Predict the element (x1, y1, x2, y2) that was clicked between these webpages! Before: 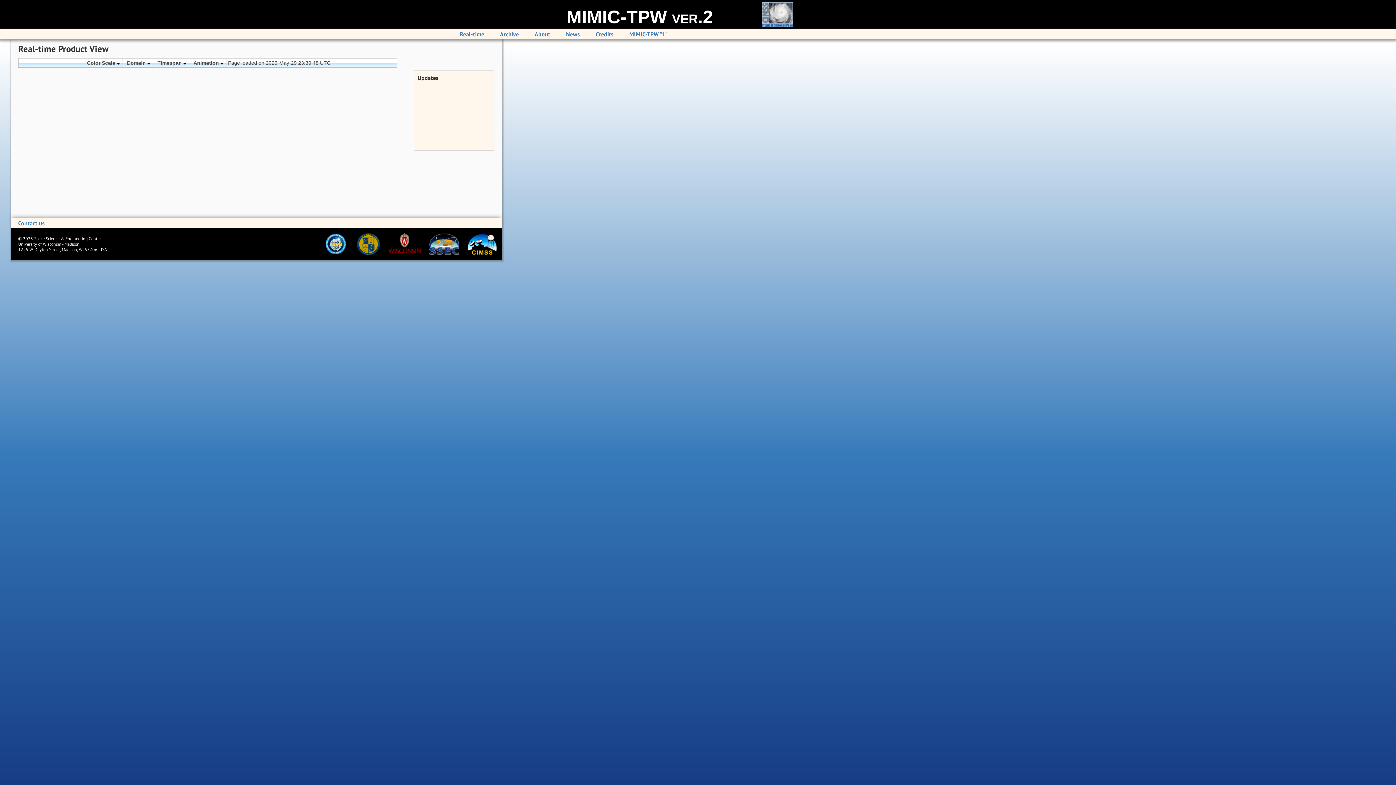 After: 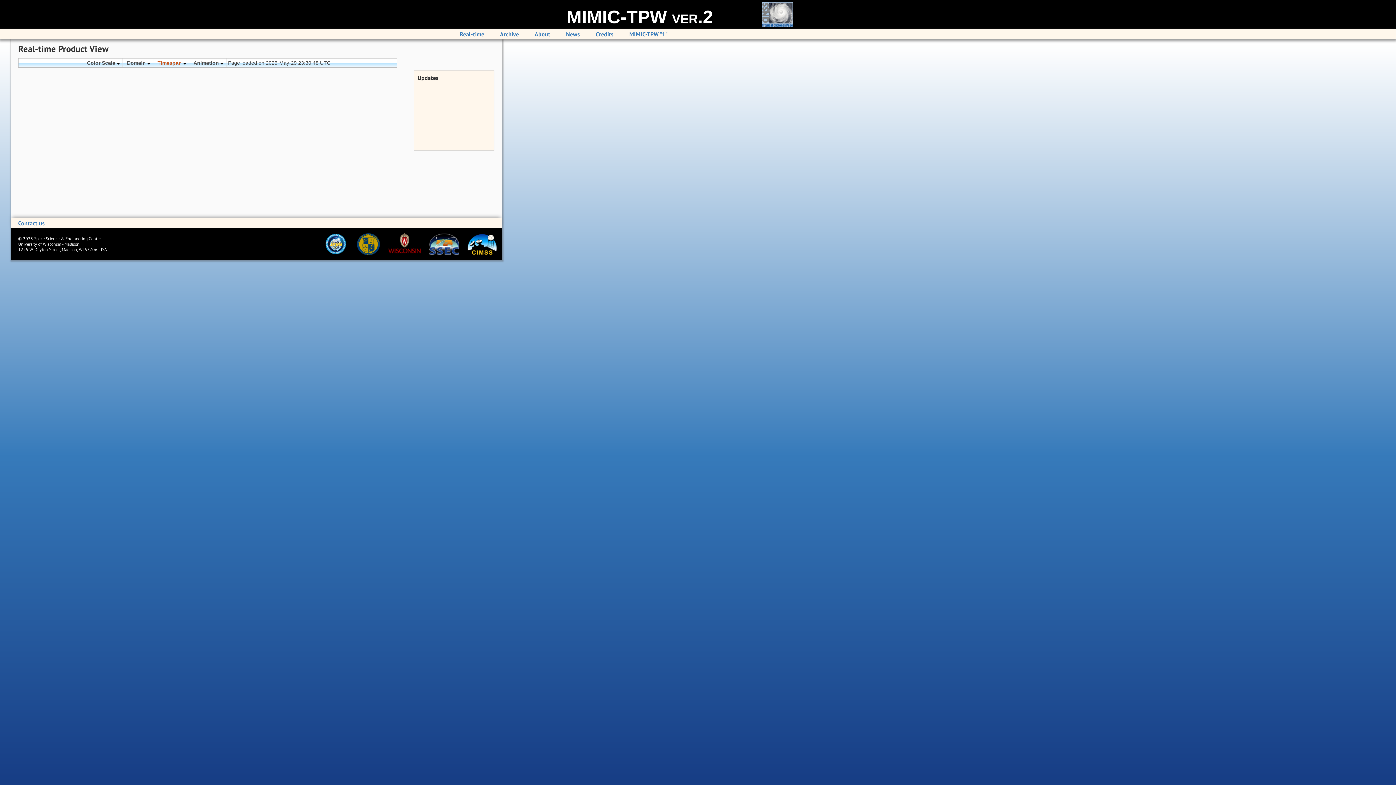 Action: bbox: (155, 58, 189, 67) label: Timespan 